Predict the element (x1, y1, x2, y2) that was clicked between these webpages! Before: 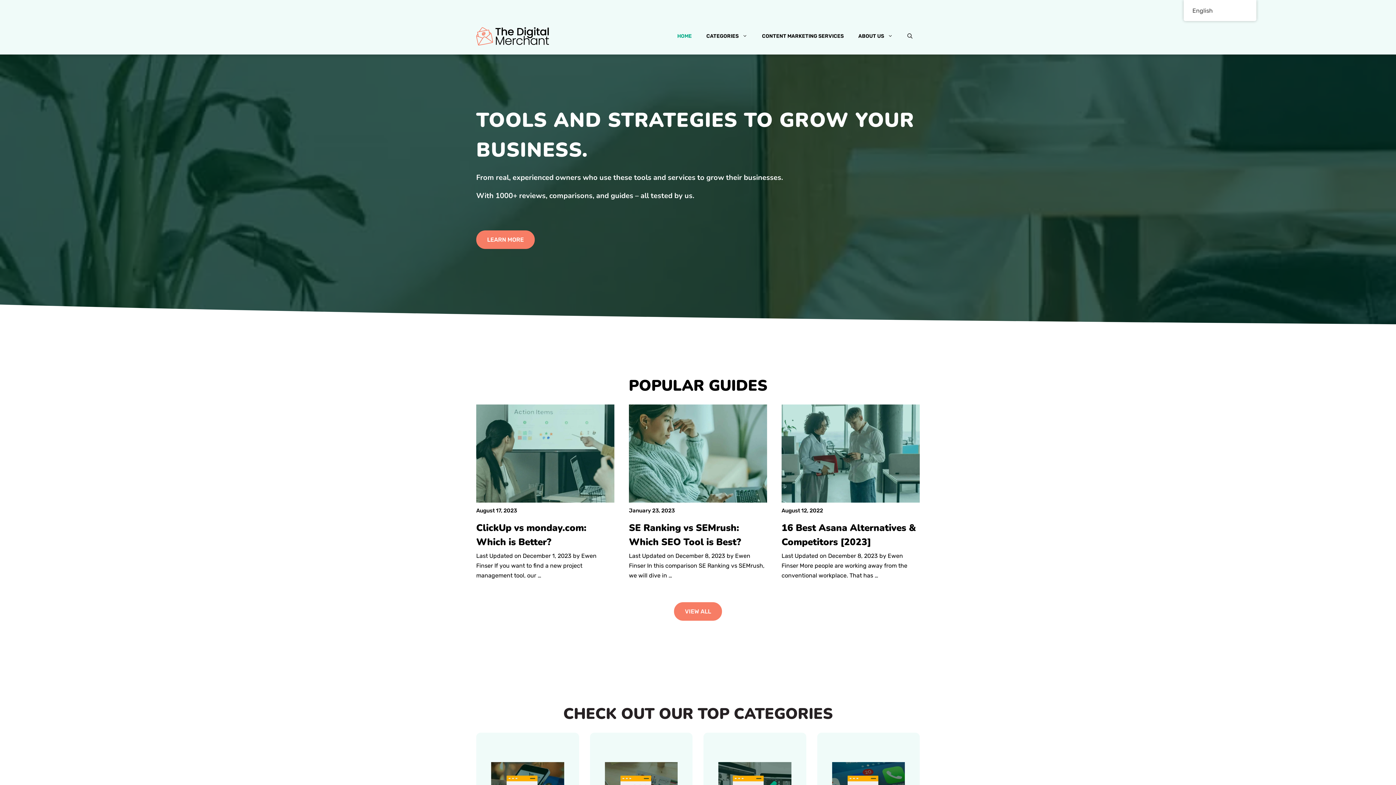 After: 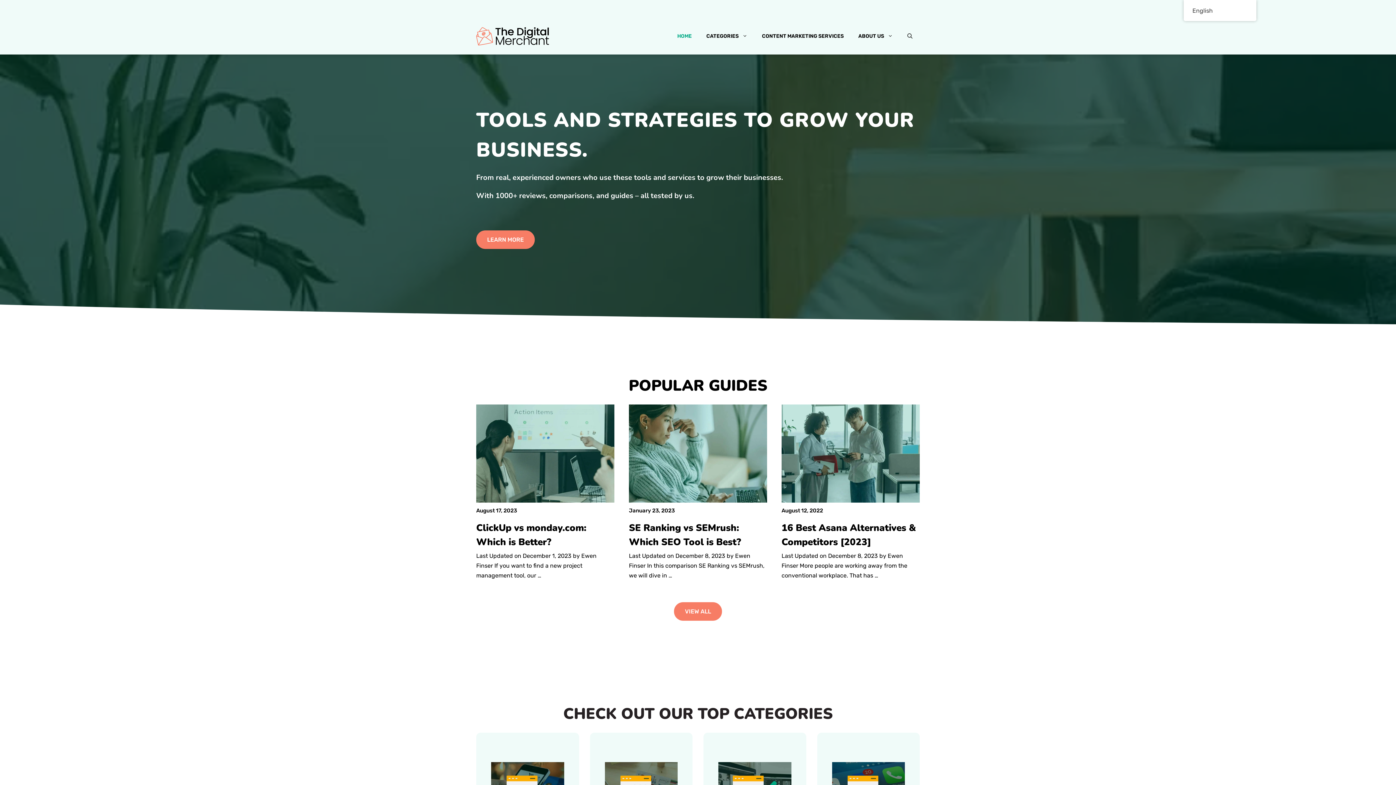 Action: bbox: (670, 25, 699, 47) label: HOME